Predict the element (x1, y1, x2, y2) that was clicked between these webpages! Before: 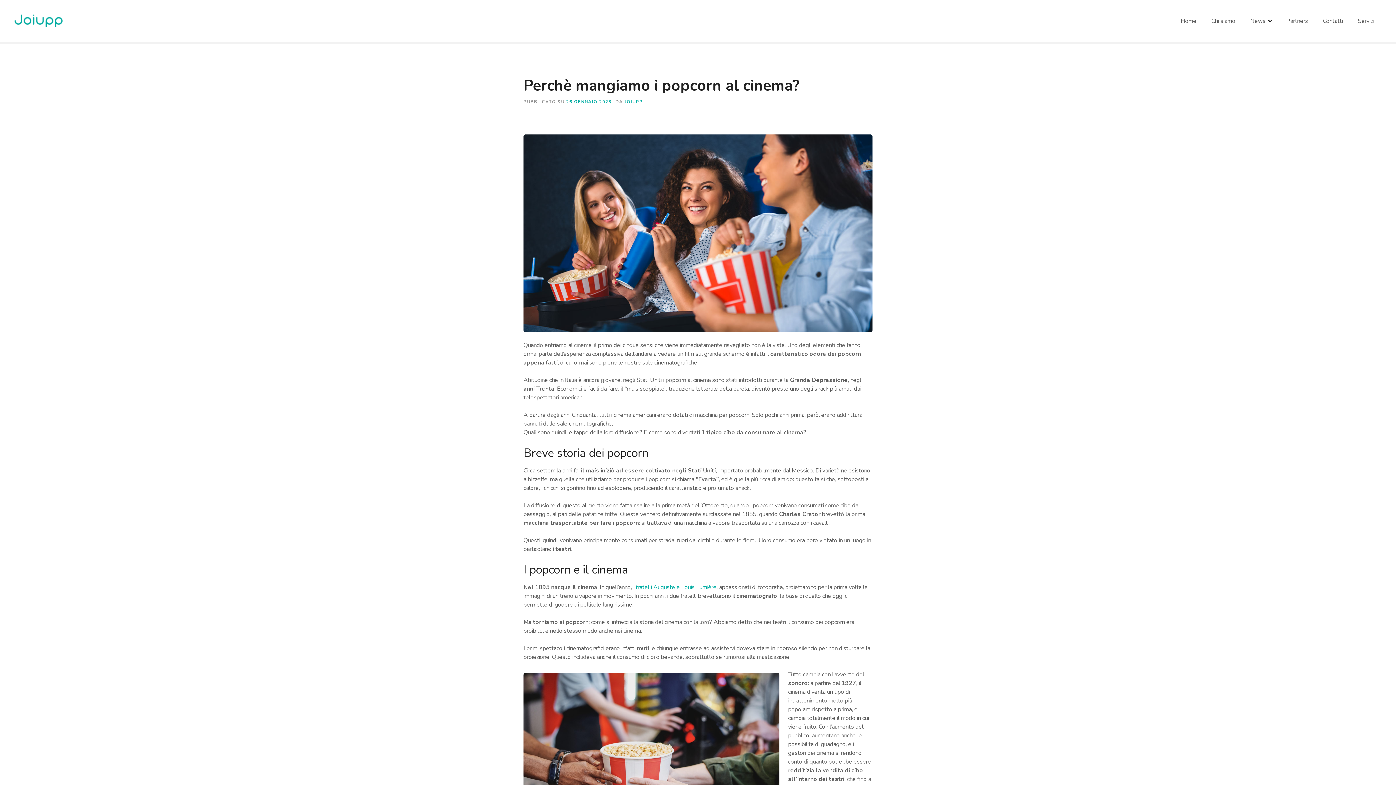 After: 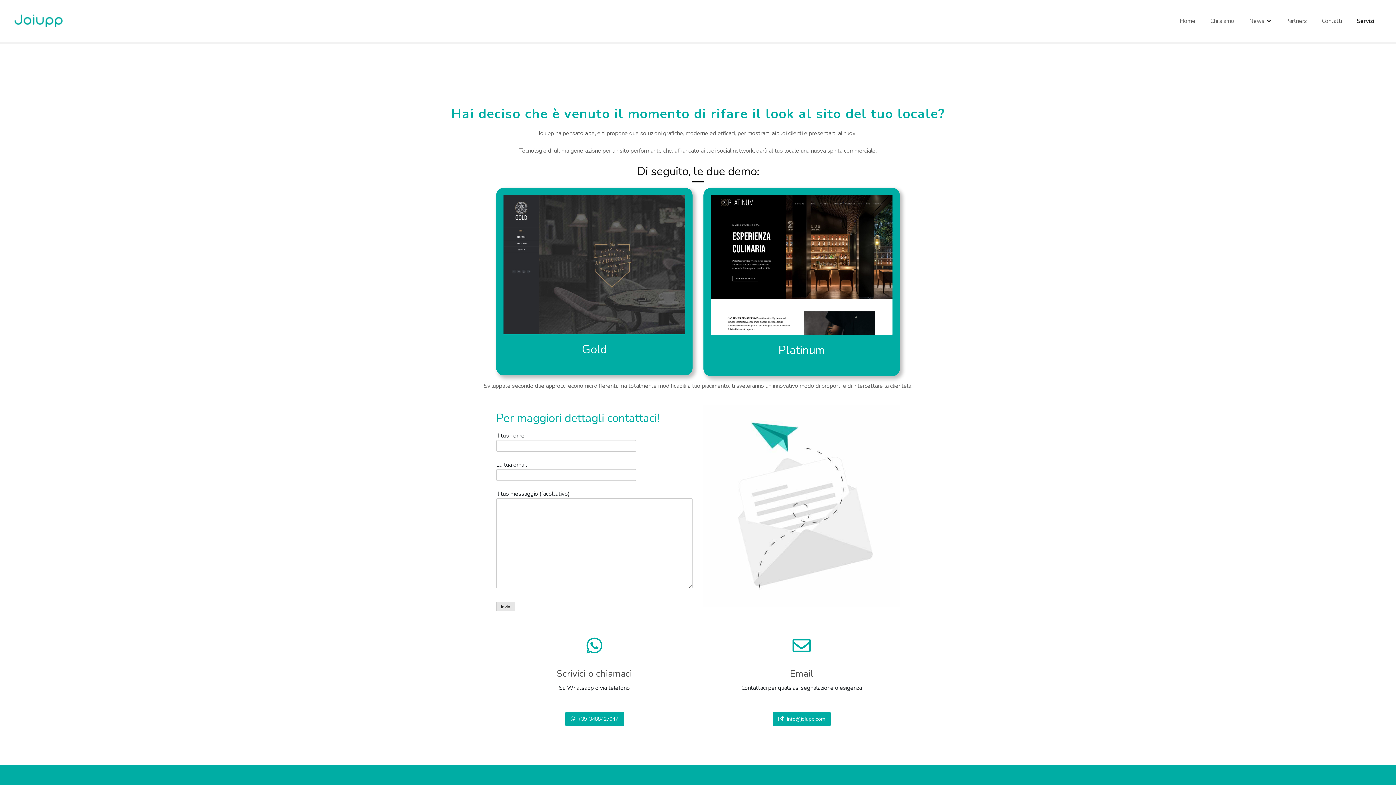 Action: label: Servizi bbox: (1350, 14, 1381, 27)